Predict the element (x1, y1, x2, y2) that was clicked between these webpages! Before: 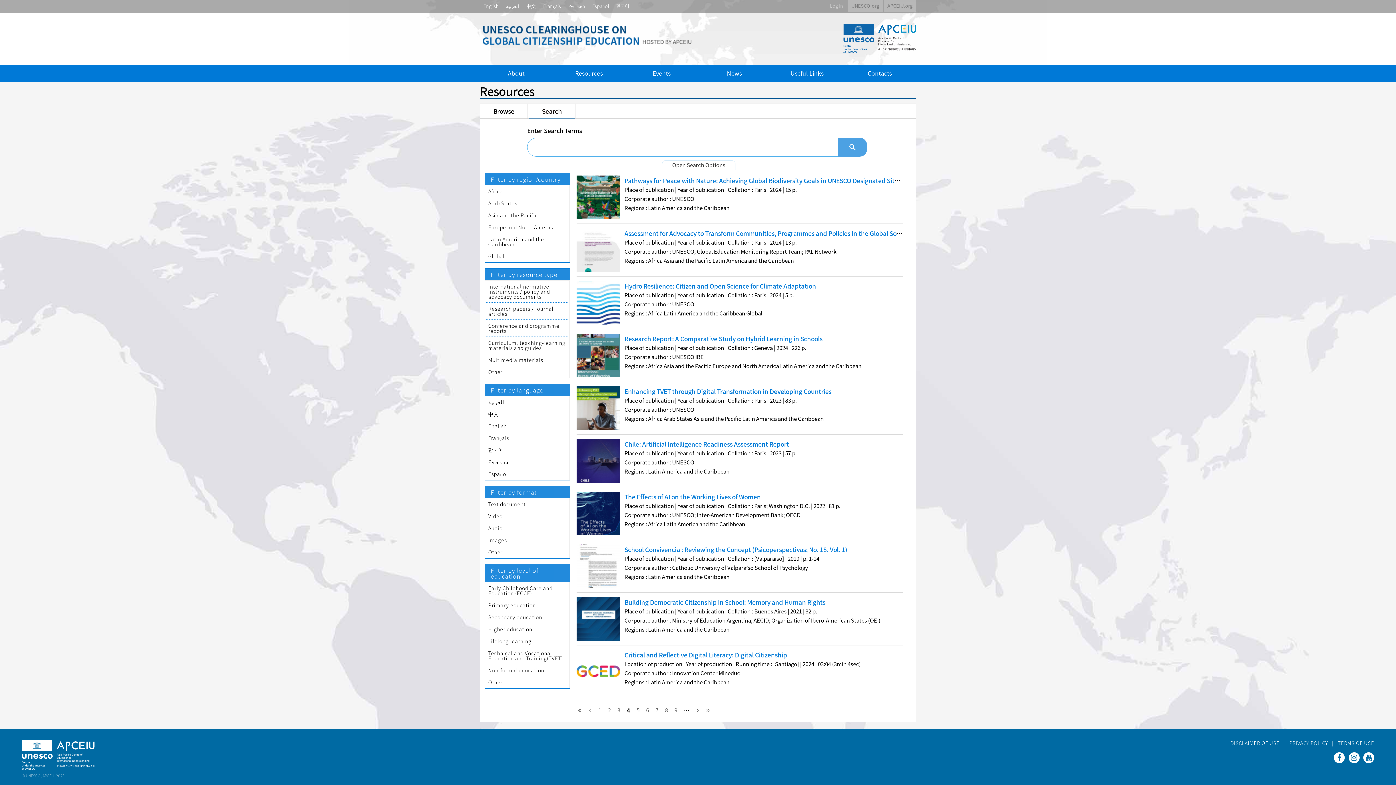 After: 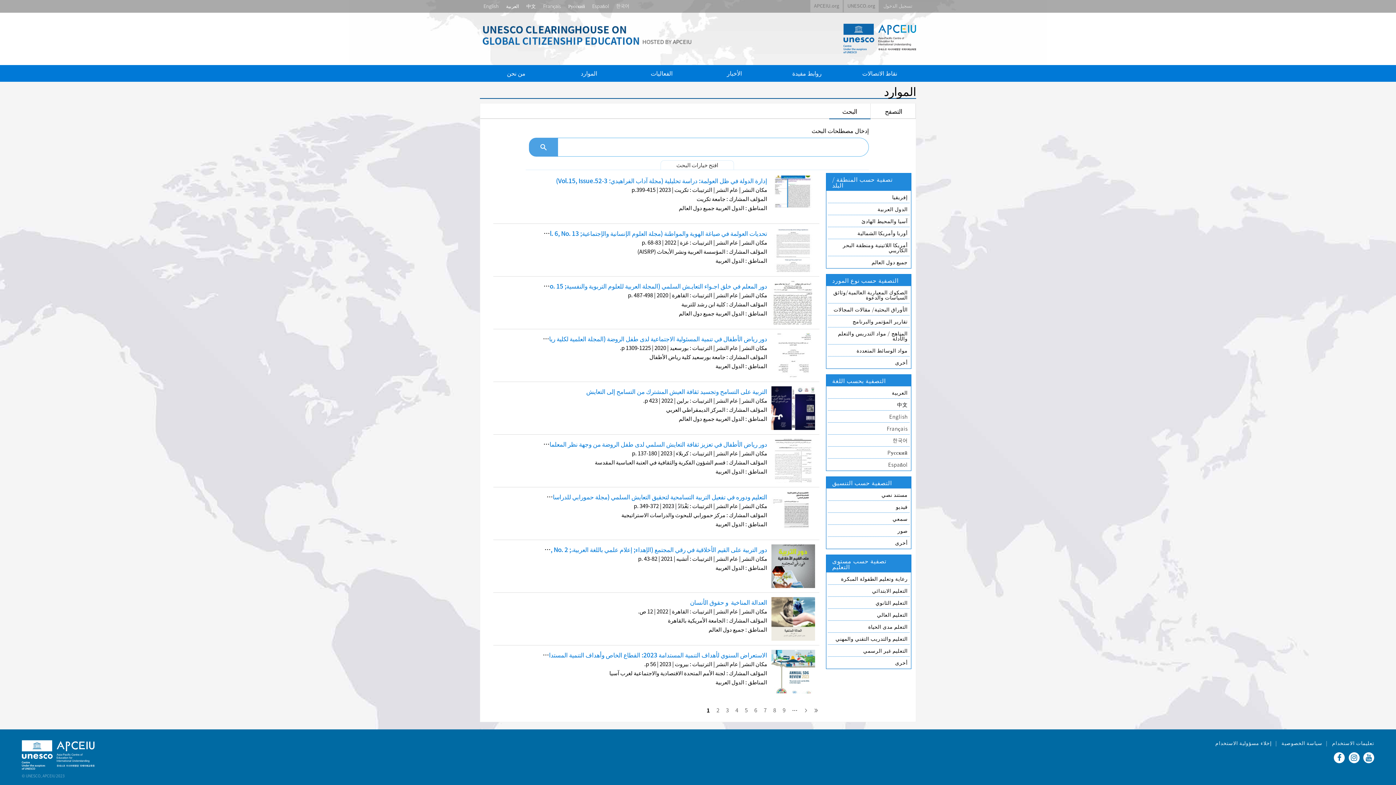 Action: label: العربية bbox: (502, 0, 522, 12)